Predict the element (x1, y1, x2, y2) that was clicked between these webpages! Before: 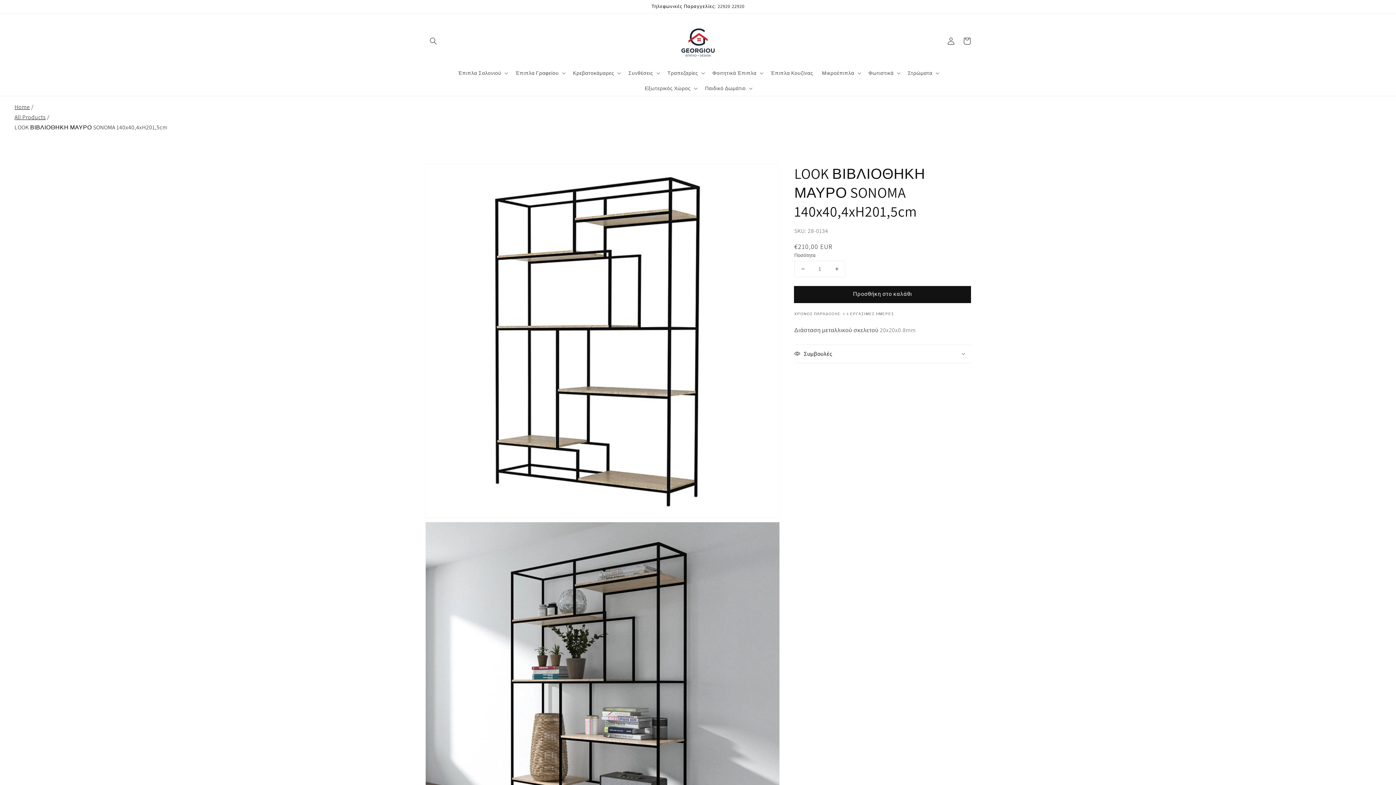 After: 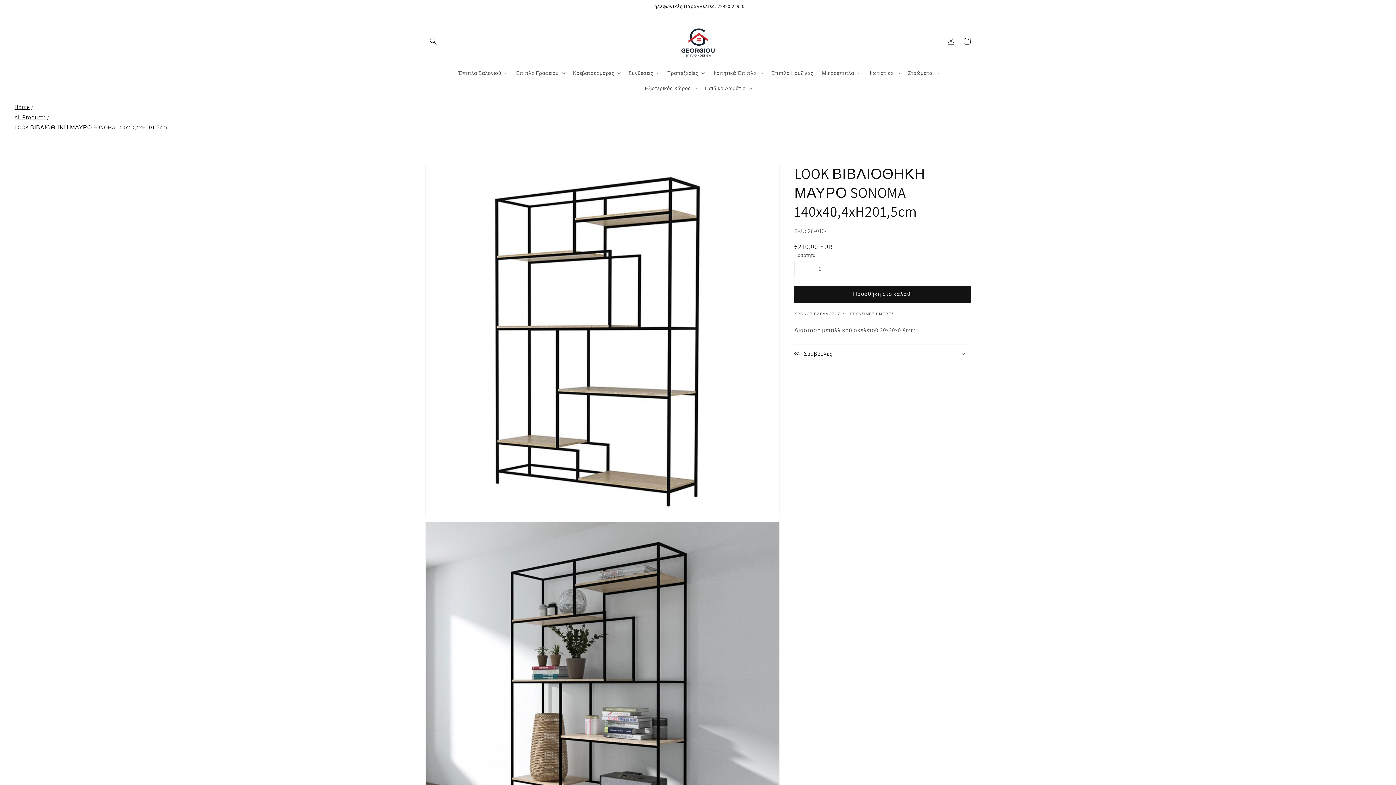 Action: label: Μείωση ποσότητας για LOOK ΒΙΒΛΙΟΘΗΚΗ ΜΑΥΡΟ SONOMA 140x40,4xH201,5cm bbox: (794, 261, 811, 276)